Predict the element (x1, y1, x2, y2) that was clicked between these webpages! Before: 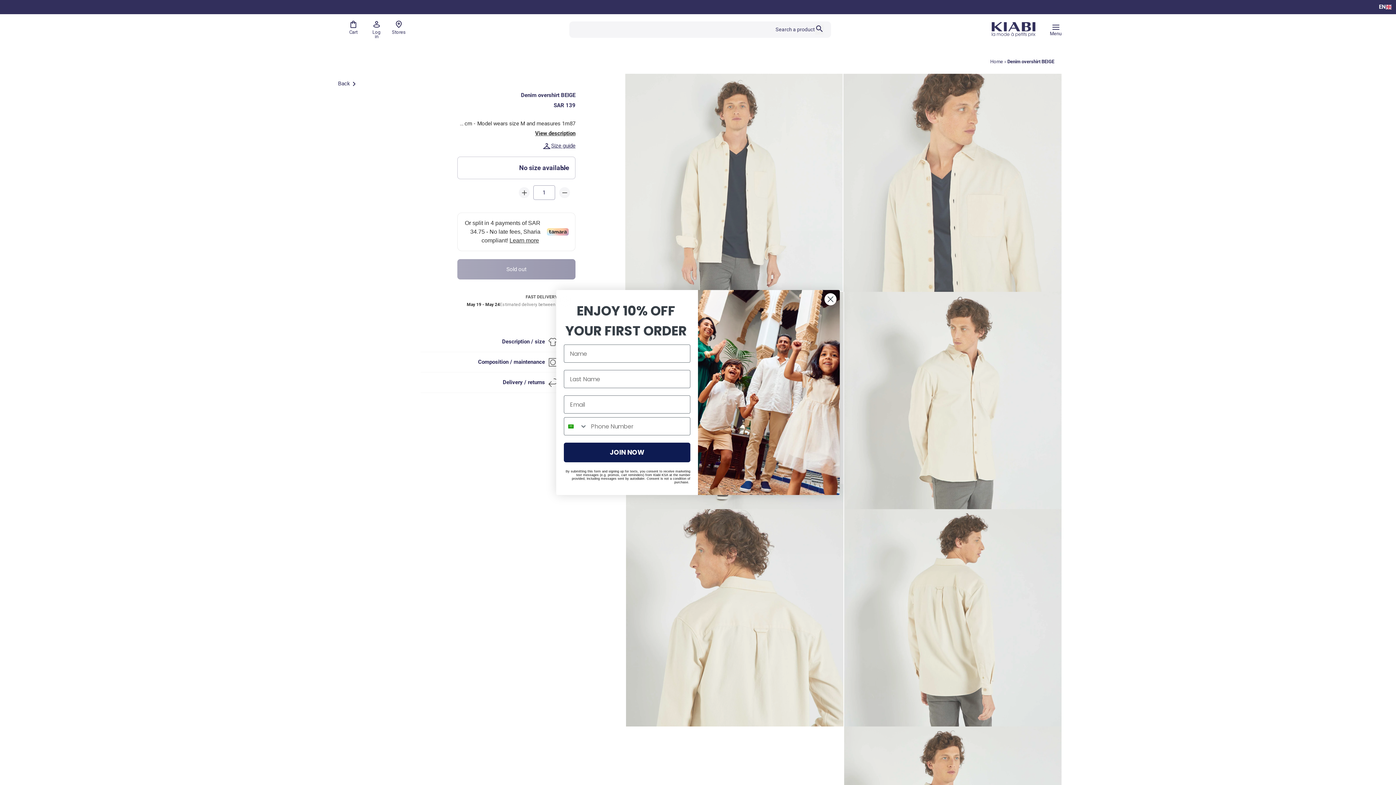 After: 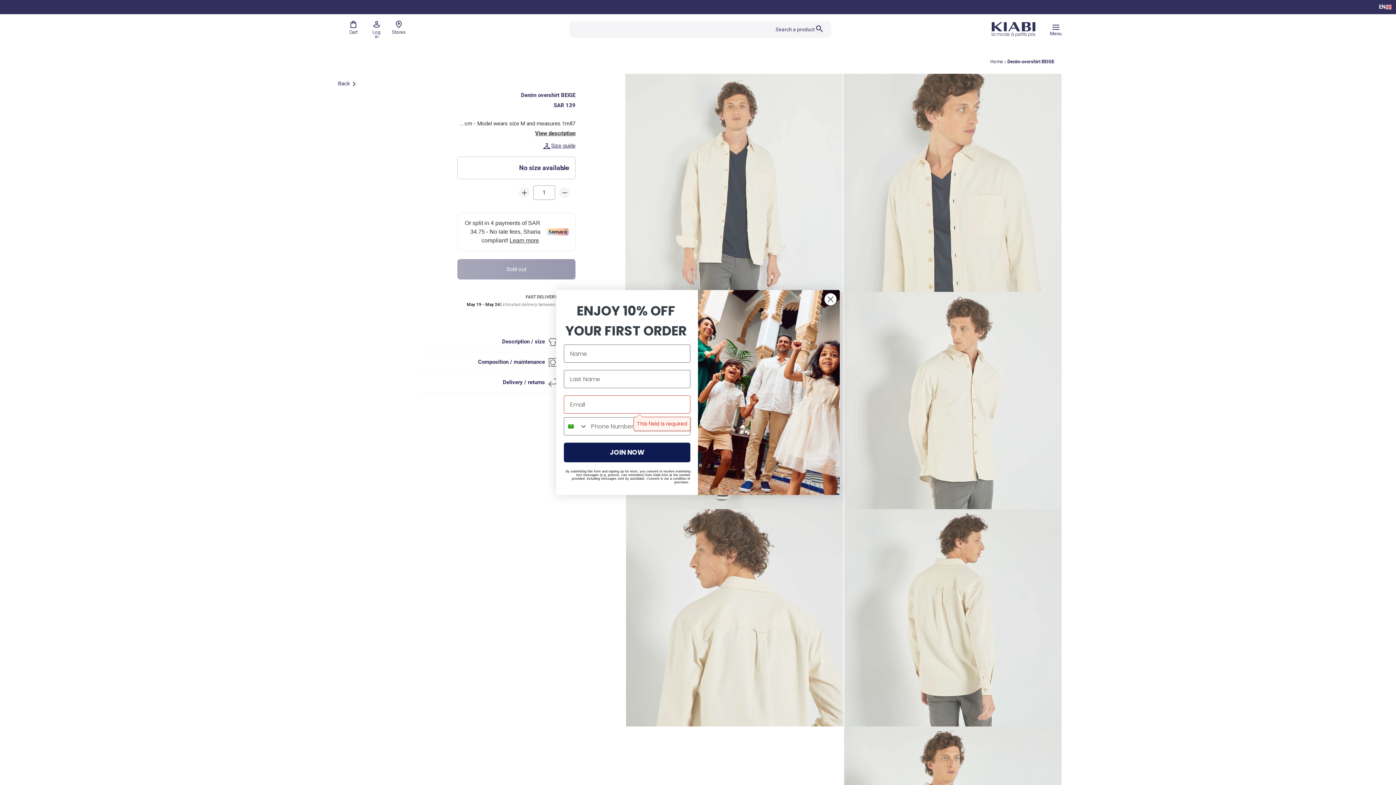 Action: bbox: (564, 457, 690, 477) label: JOIN NOW